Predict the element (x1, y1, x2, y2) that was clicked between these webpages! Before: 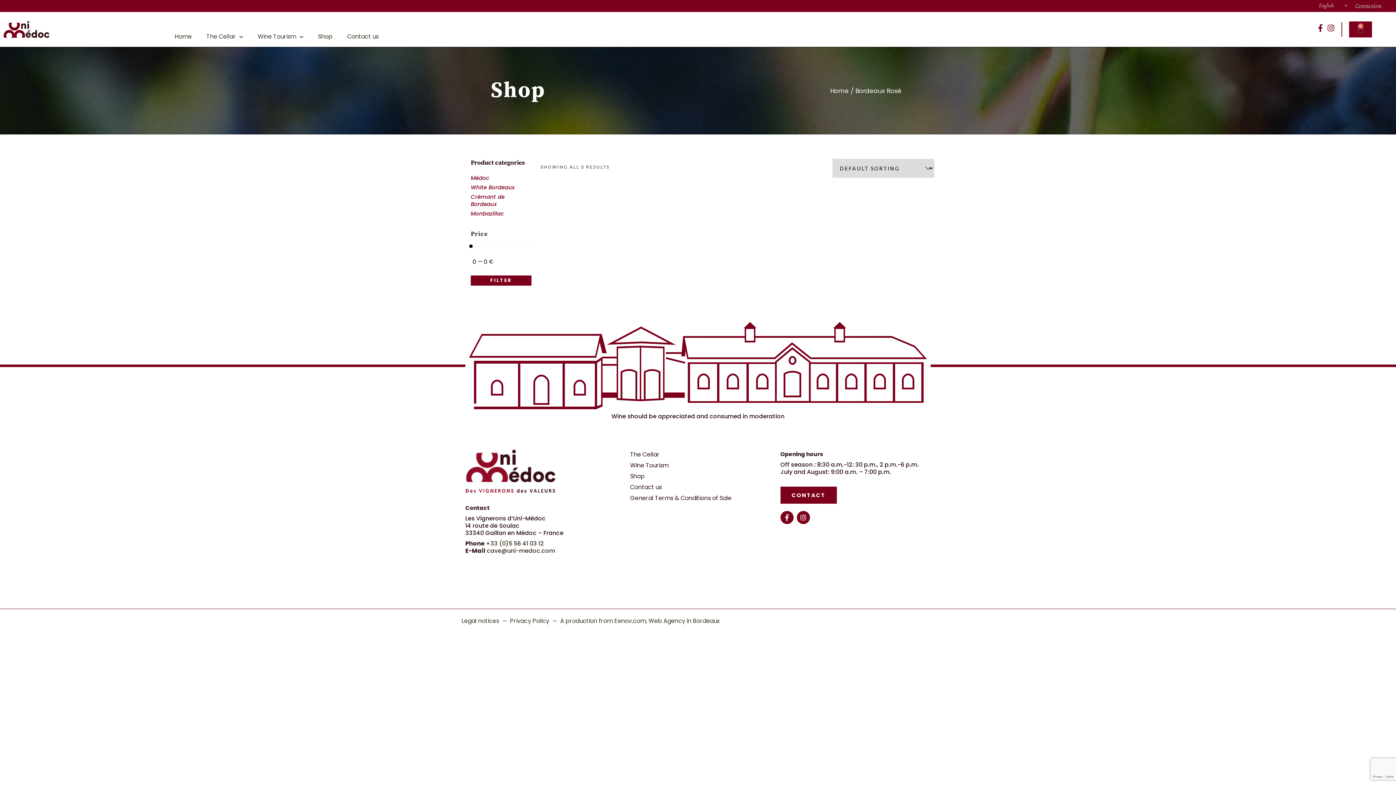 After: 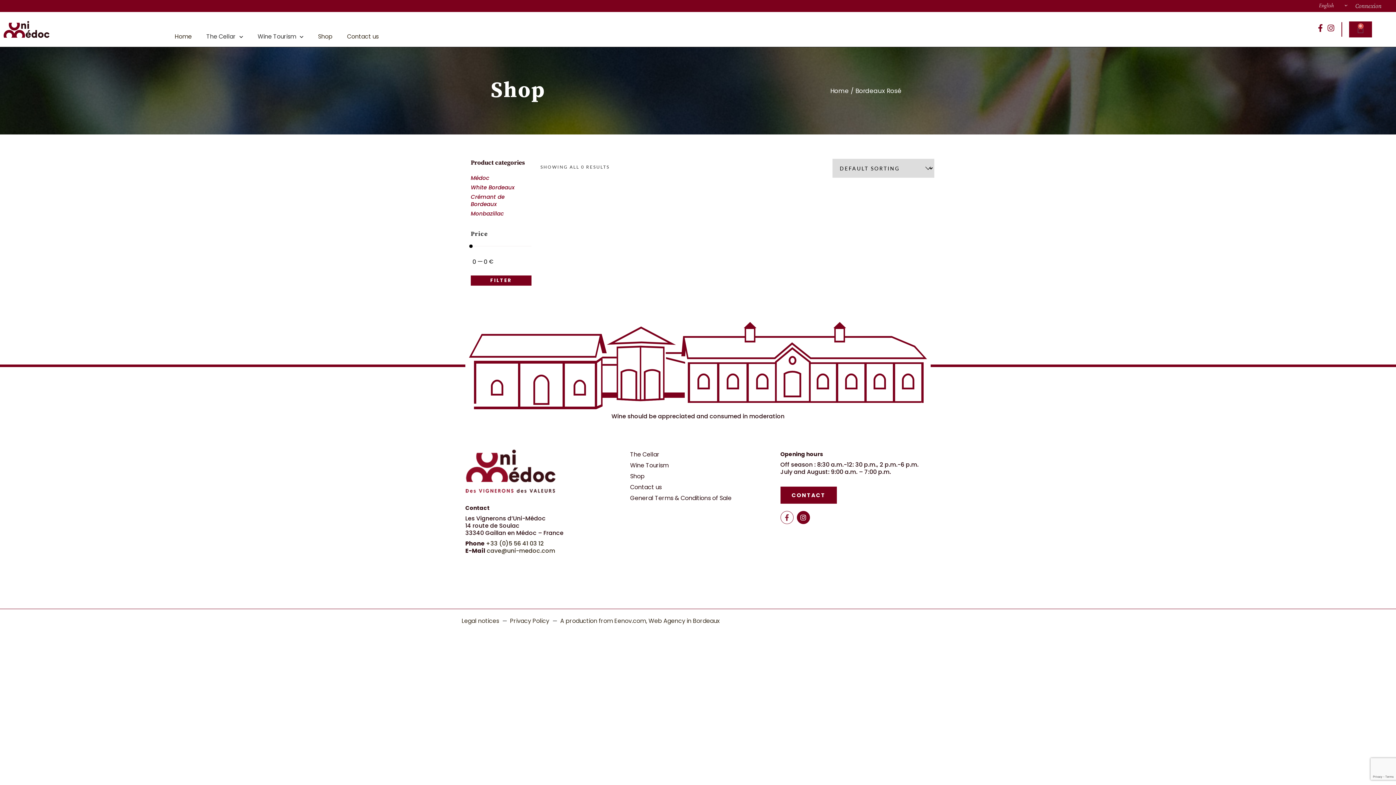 Action: label: Facebook-f bbox: (780, 511, 793, 524)